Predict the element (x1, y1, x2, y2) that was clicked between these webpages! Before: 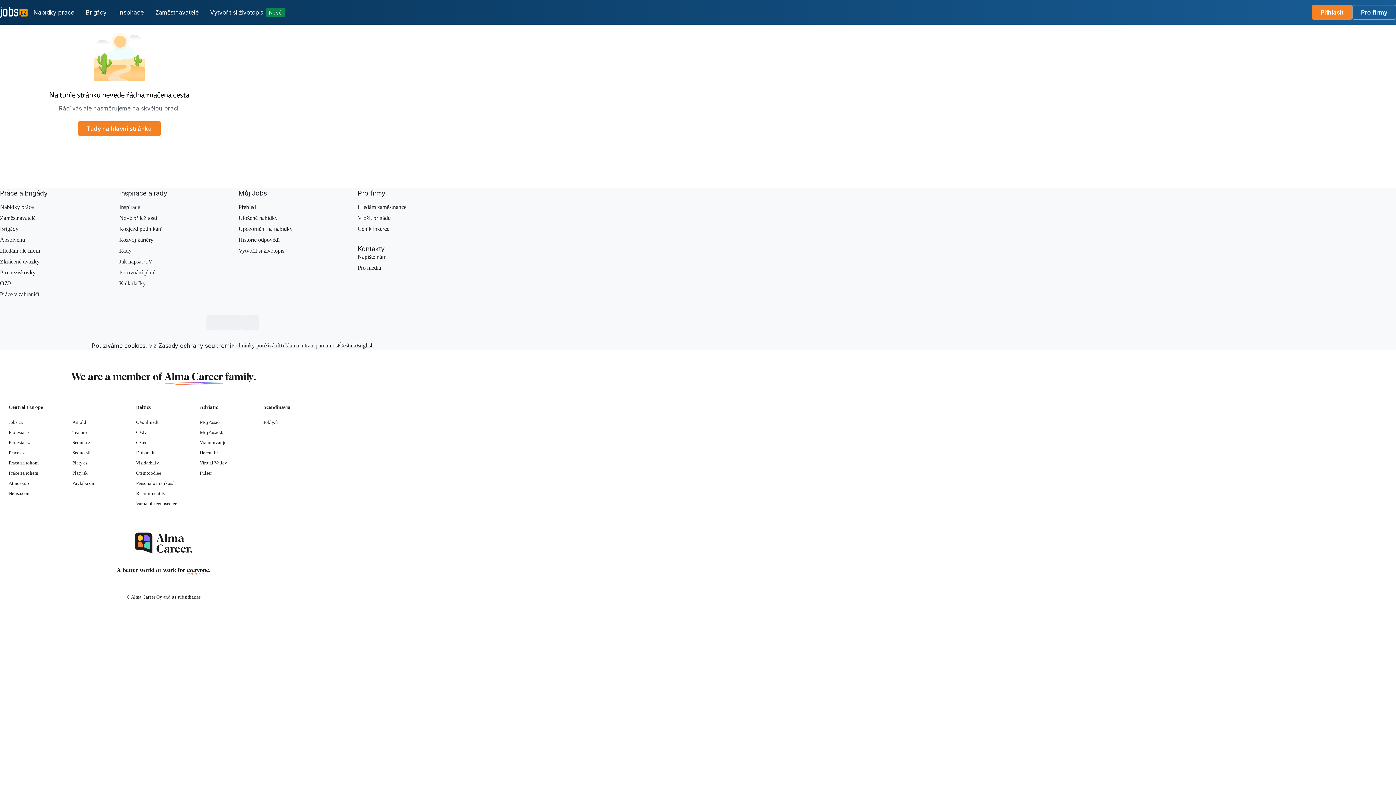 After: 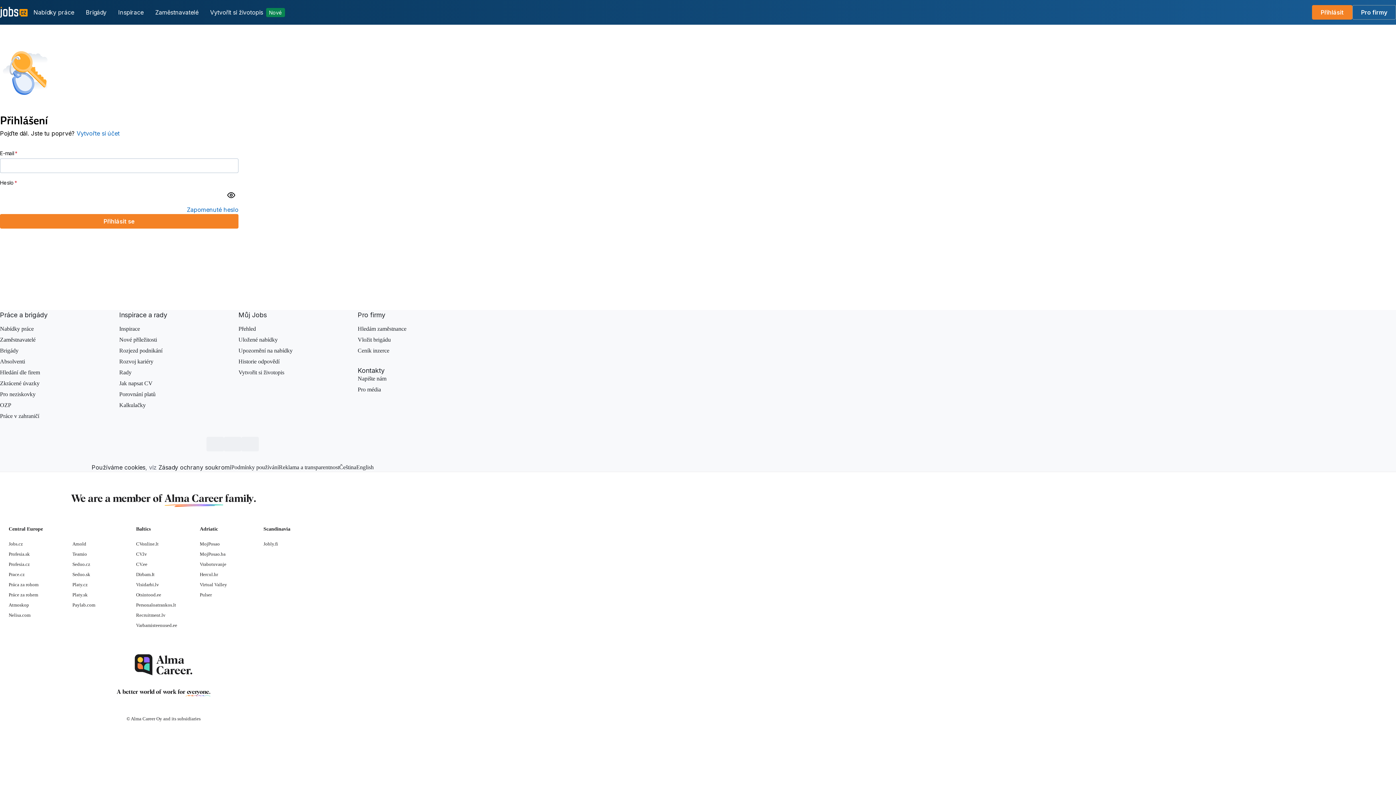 Action: bbox: (1312, 5, 1352, 19) label: Přihlásit